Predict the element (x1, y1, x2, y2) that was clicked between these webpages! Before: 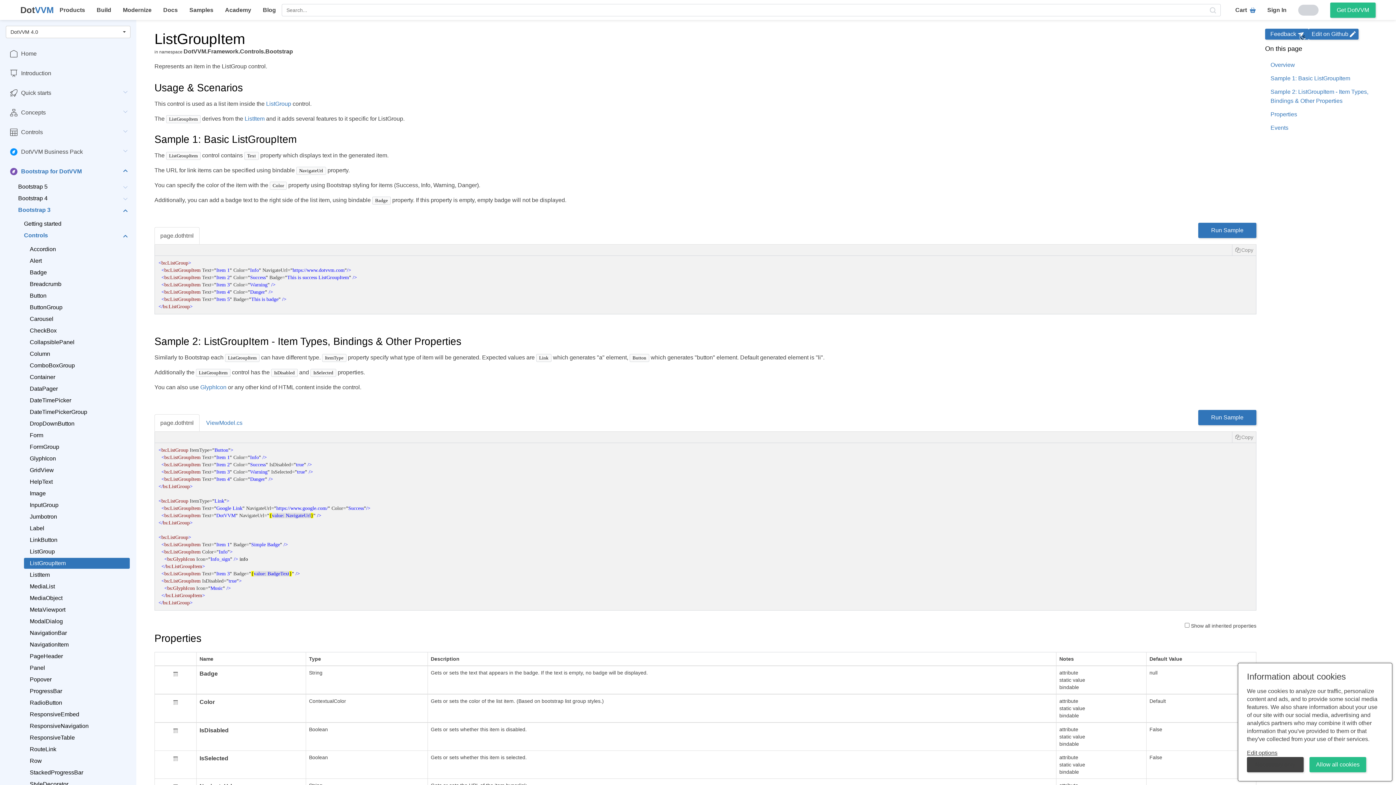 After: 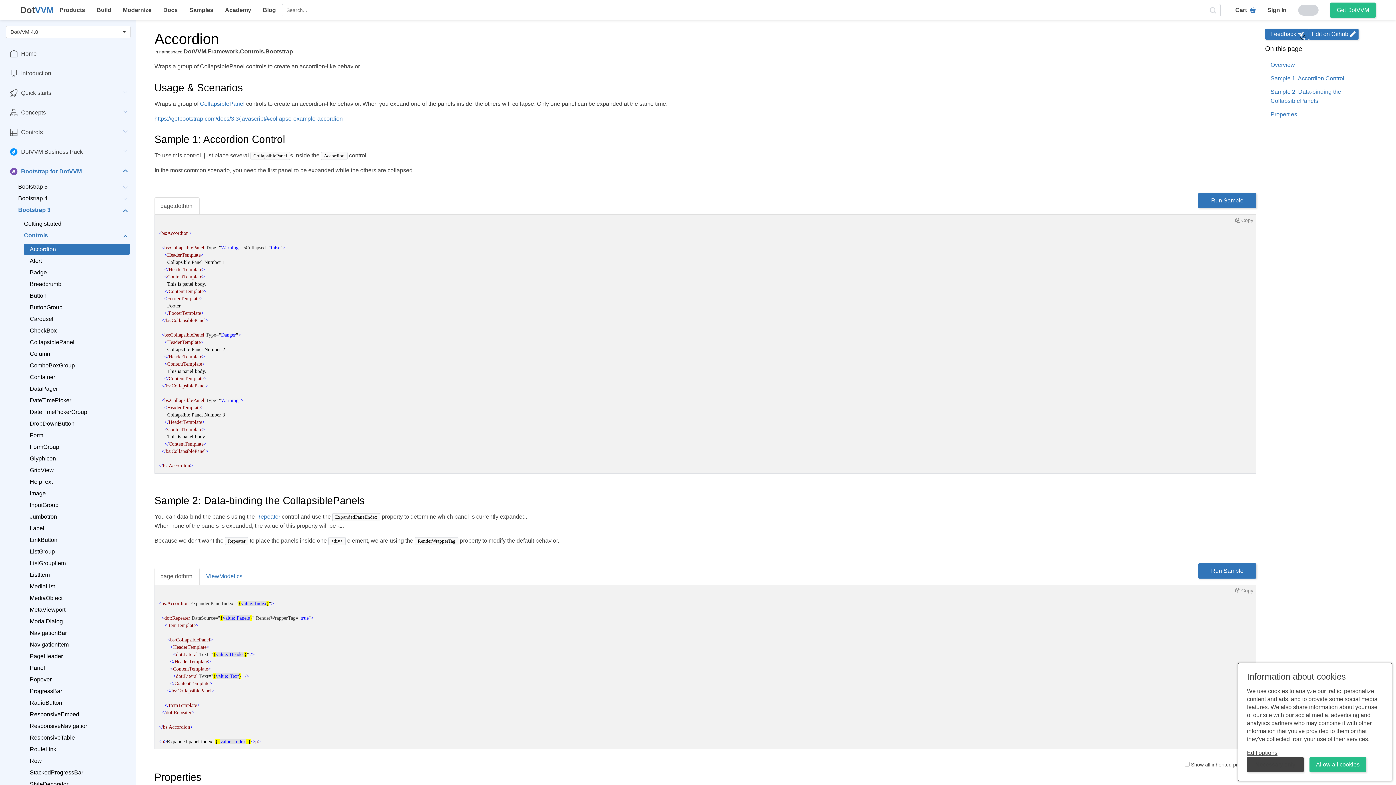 Action: label: Accordion bbox: (24, 244, 129, 254)